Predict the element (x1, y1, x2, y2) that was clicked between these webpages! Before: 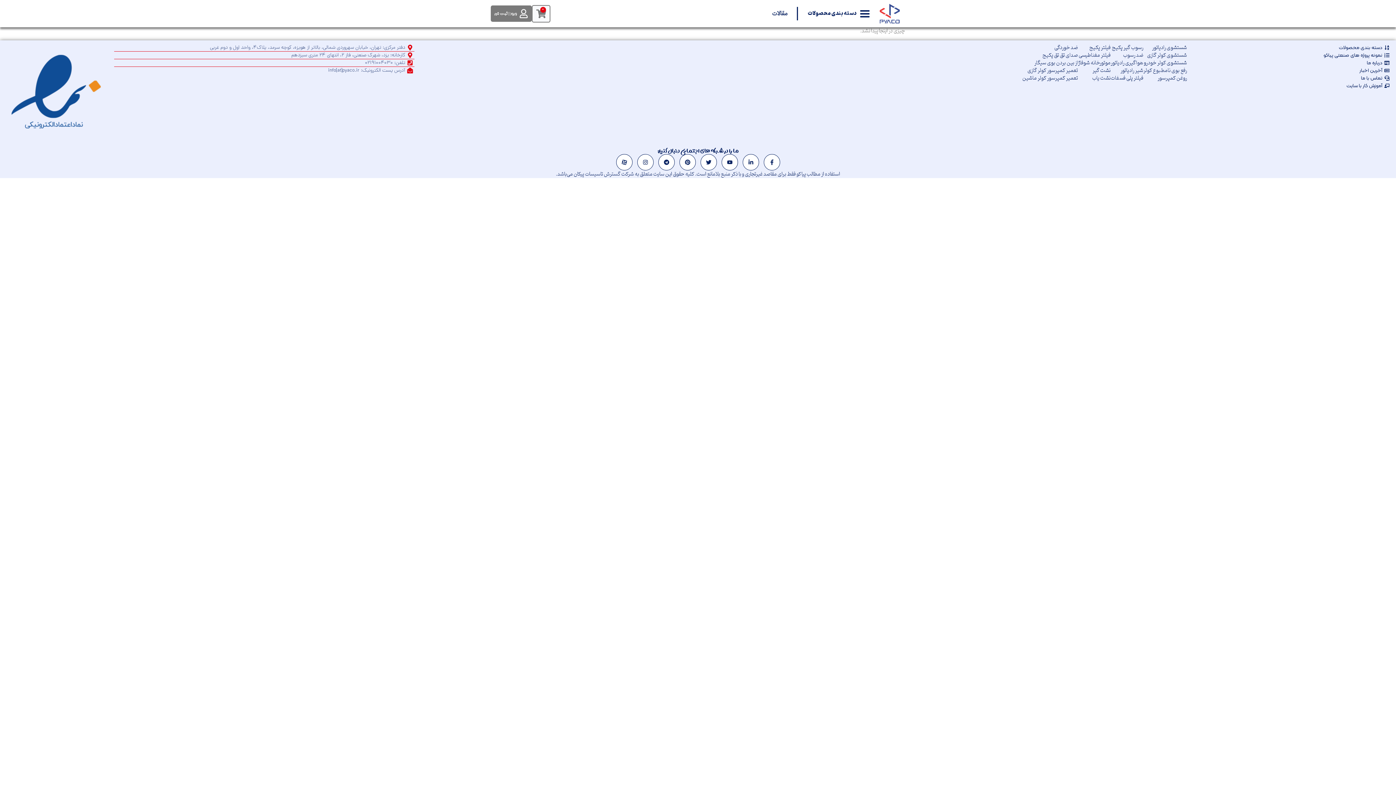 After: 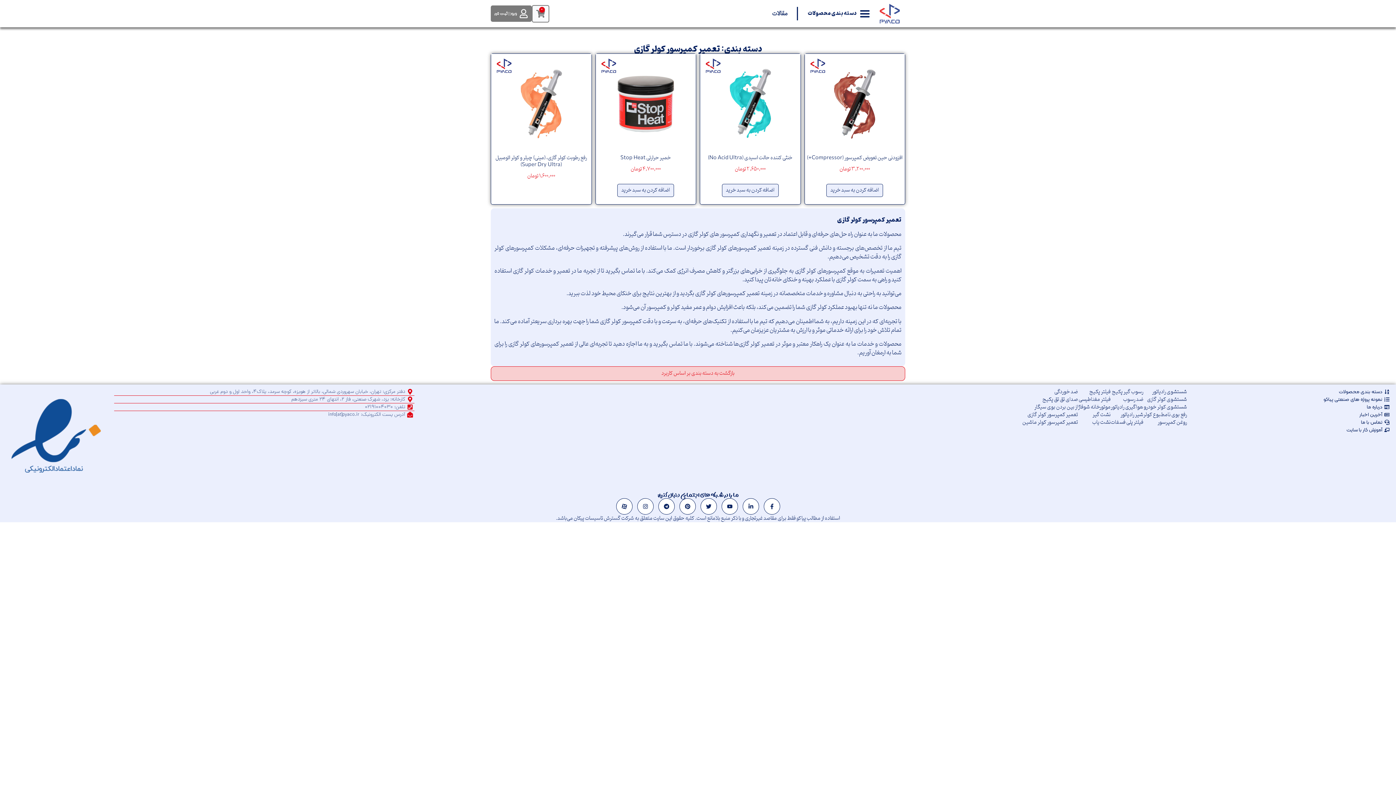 Action: label: تعمیر کمپرسور کولر گازی bbox: (1022, 66, 1078, 74)